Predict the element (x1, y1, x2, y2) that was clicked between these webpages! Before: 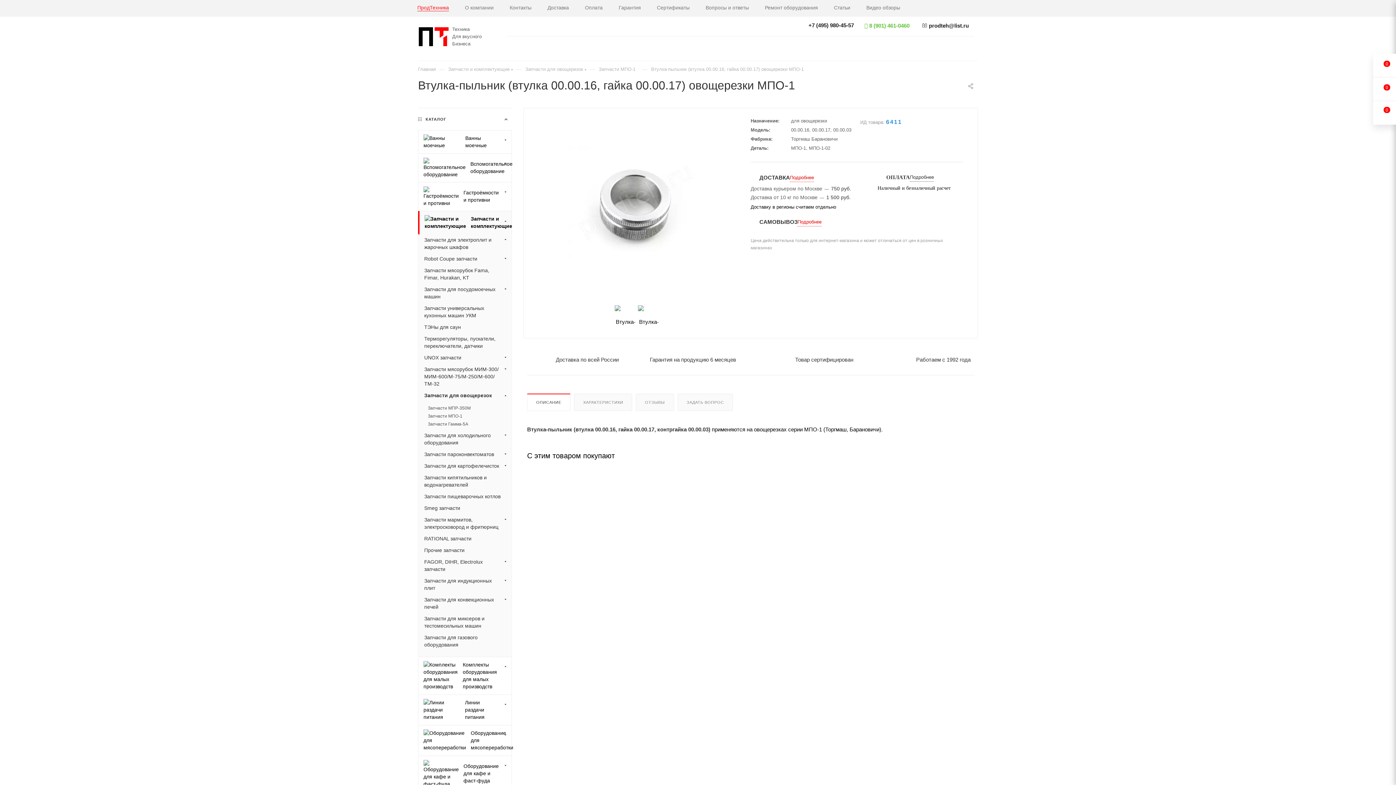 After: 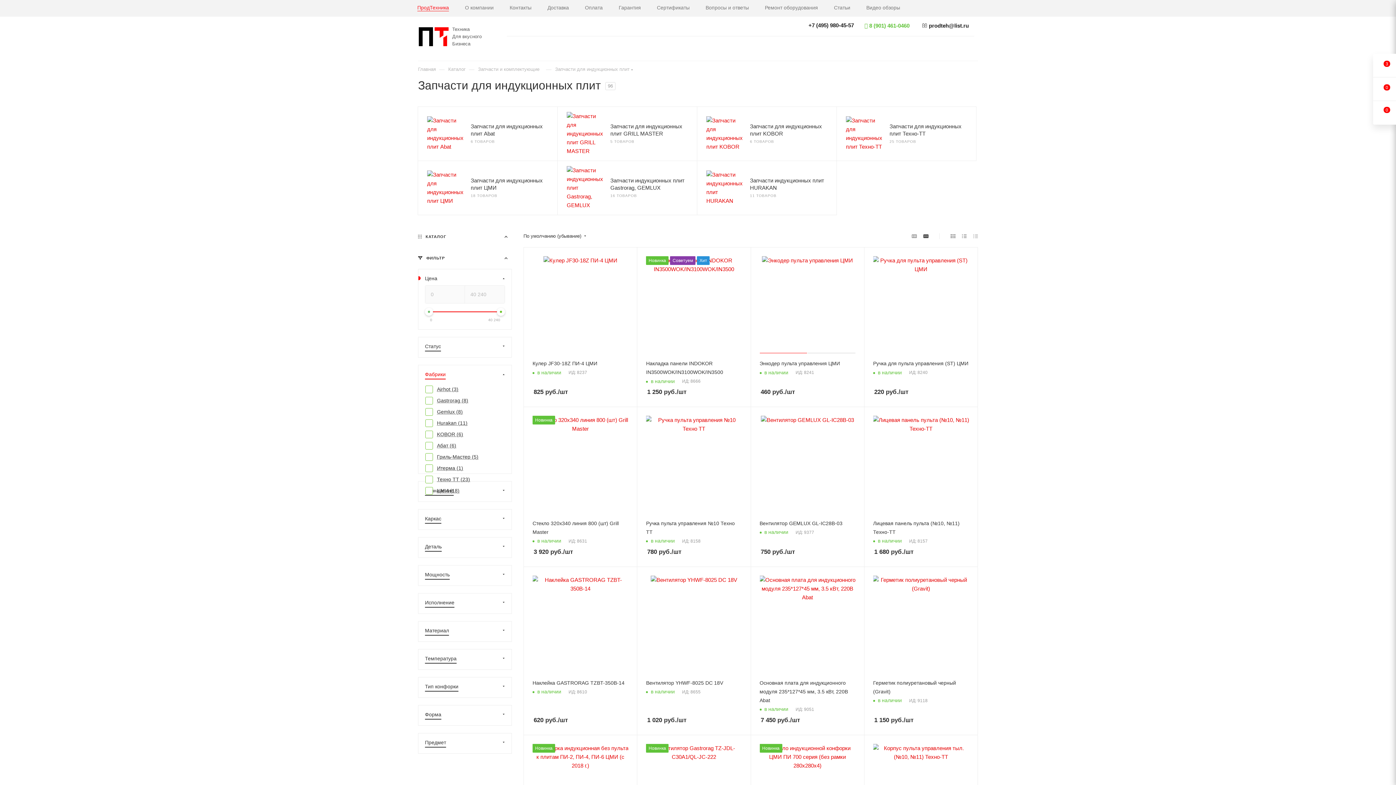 Action: label: Запчасти для индукционных плит bbox: (424, 577, 505, 594)